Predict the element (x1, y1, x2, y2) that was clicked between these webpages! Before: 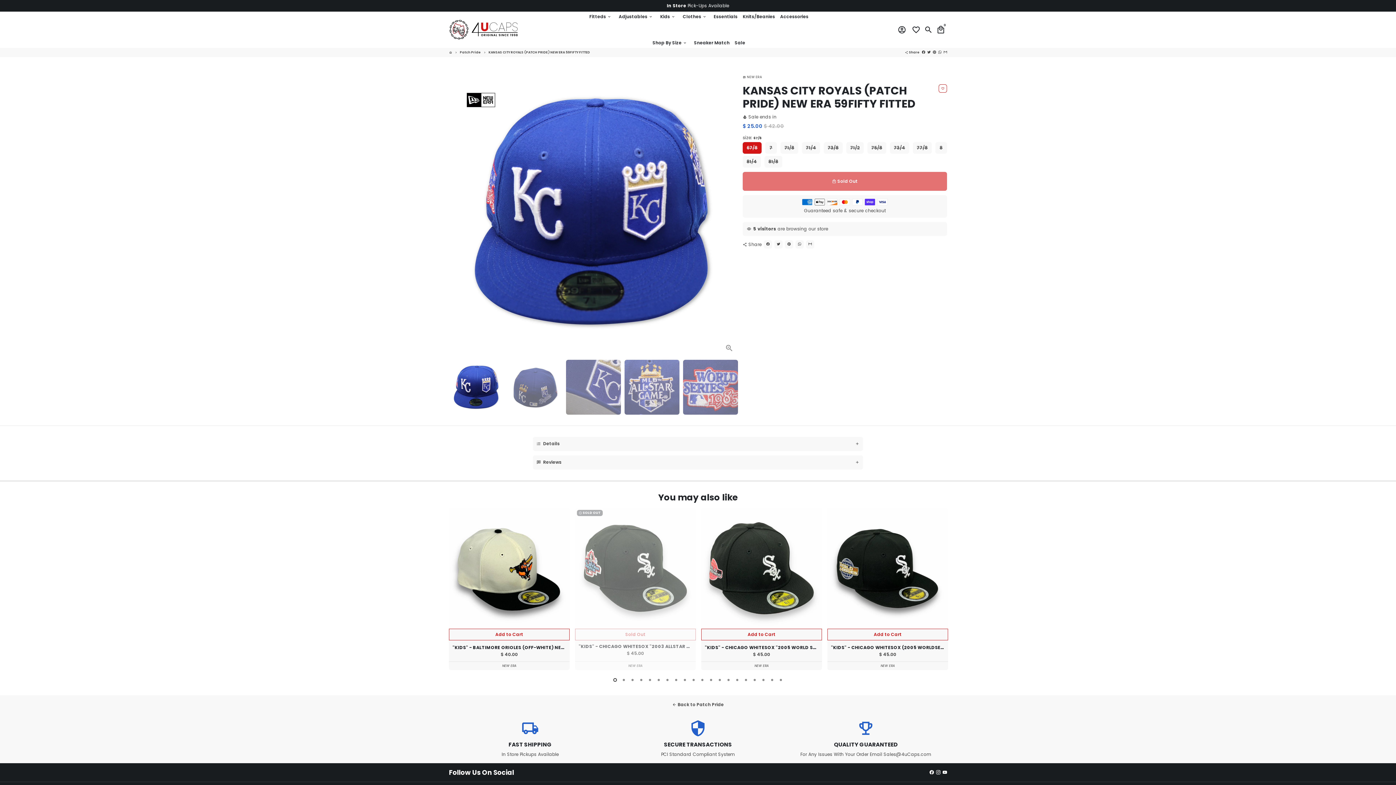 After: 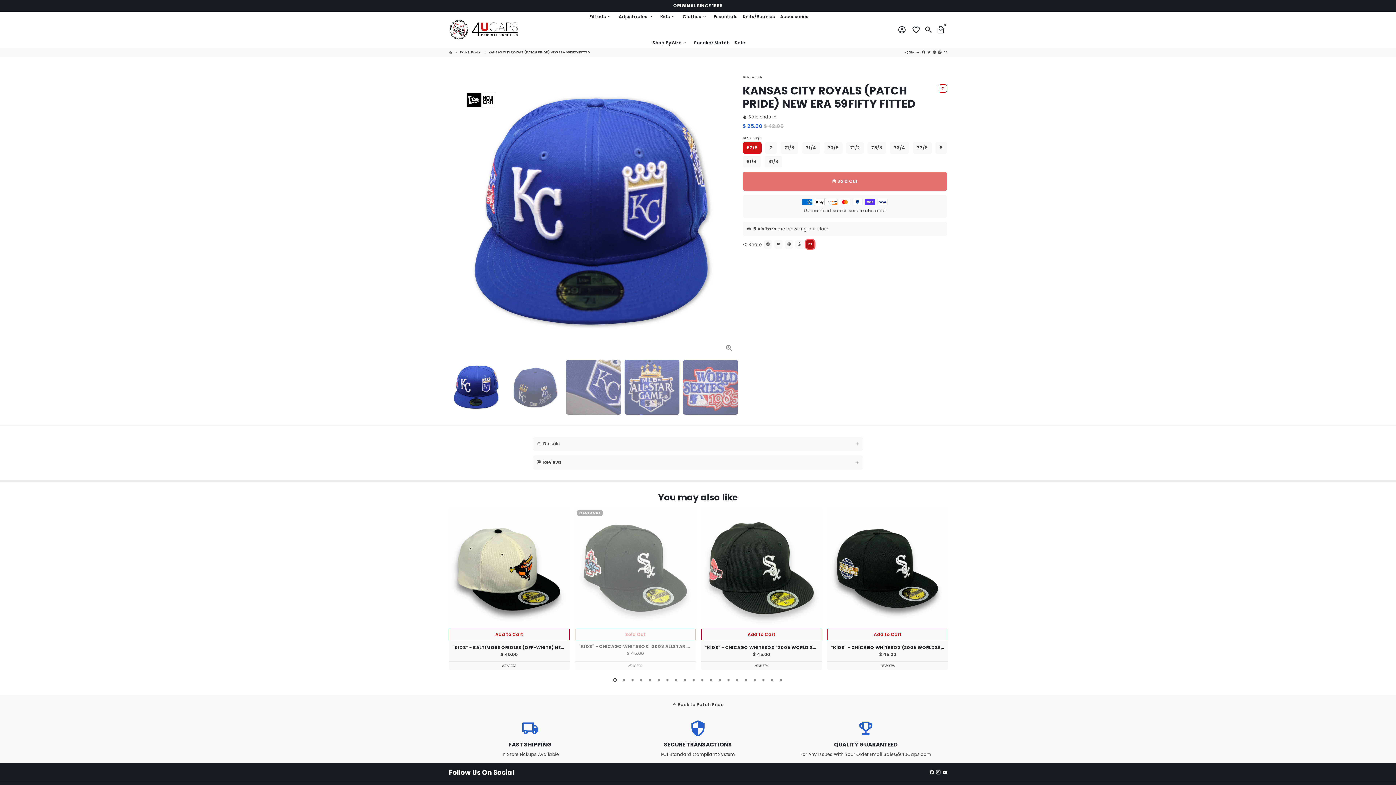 Action: bbox: (806, 240, 814, 248) label: Share by Email